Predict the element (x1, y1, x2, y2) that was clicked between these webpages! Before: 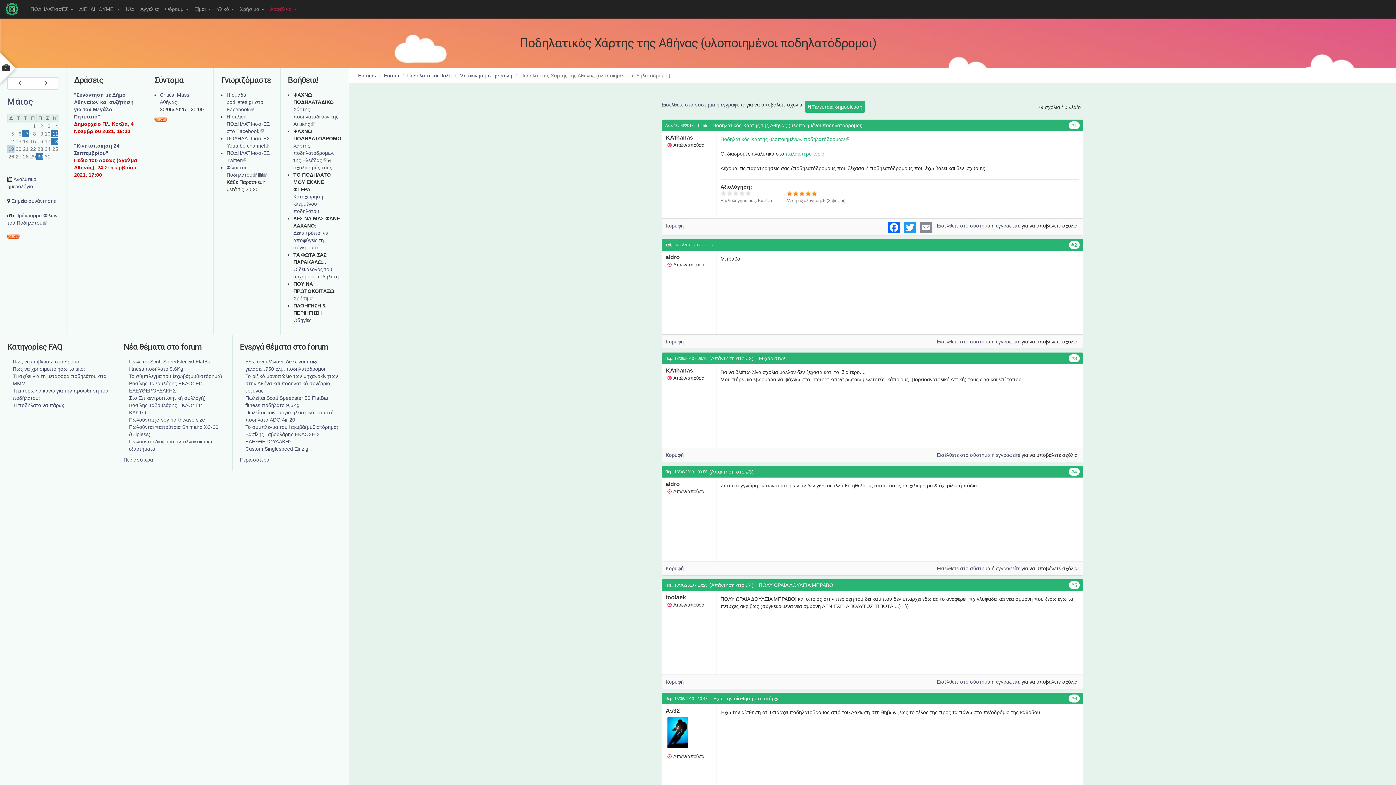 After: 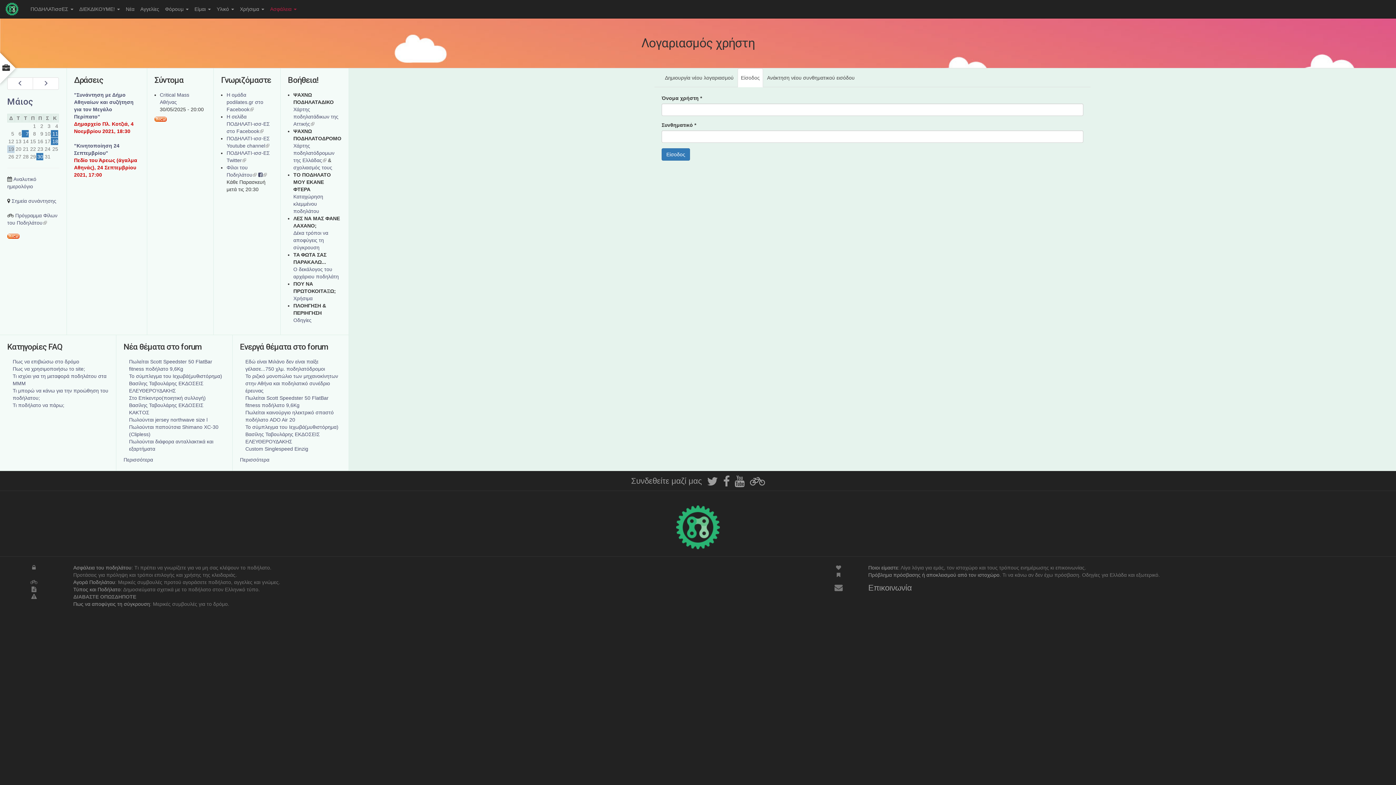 Action: label: Εισέλθετε στο σύστημα bbox: (937, 452, 990, 458)